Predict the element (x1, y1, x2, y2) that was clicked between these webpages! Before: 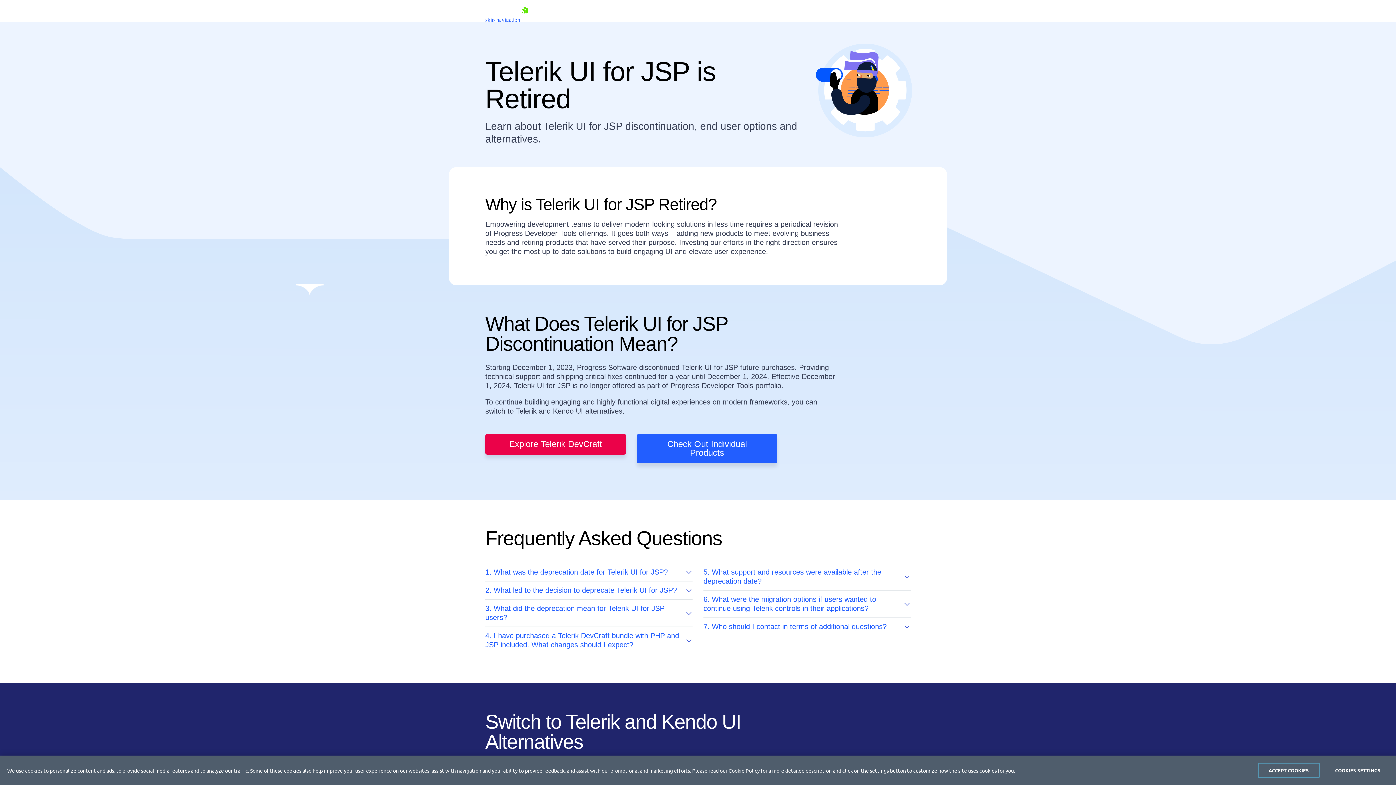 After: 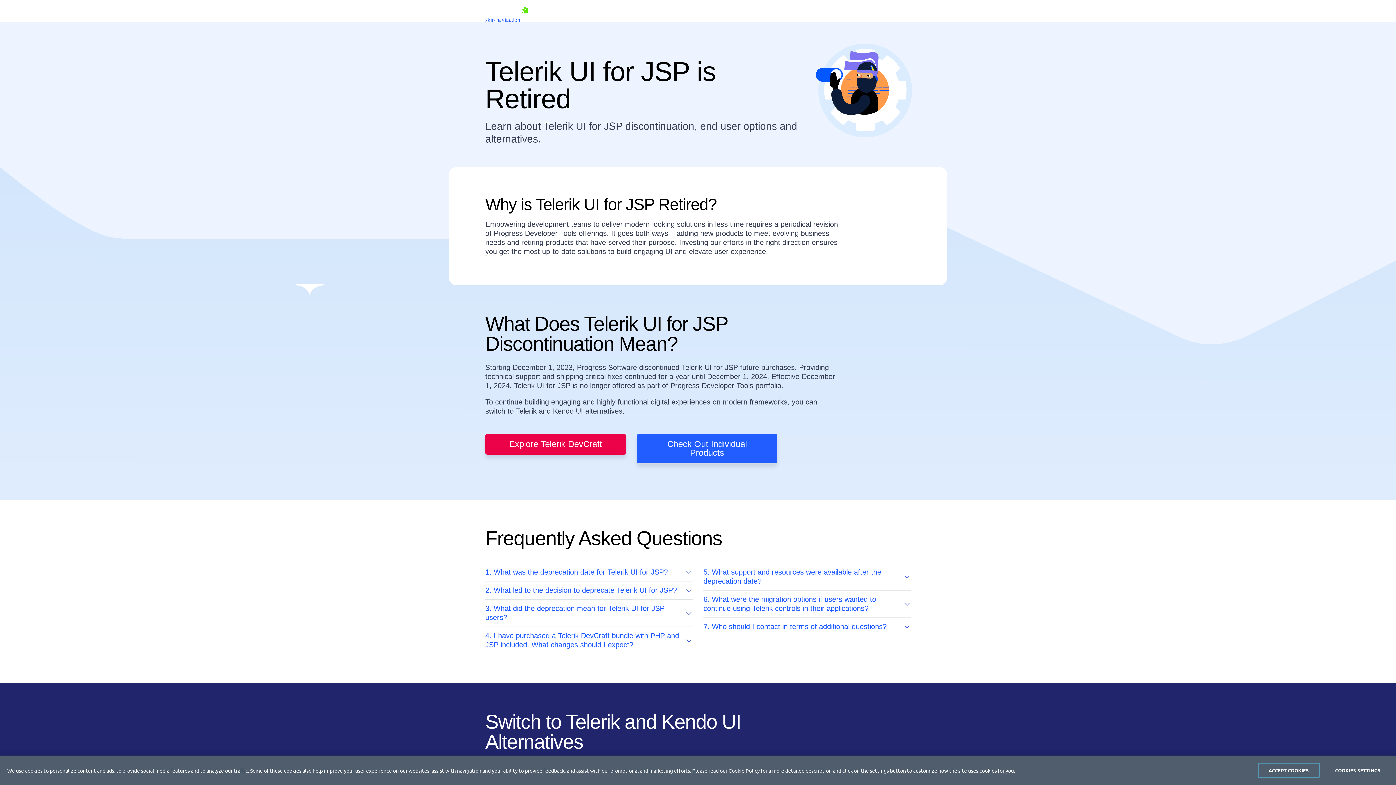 Action: label: Cookie Policy bbox: (728, 767, 760, 774)